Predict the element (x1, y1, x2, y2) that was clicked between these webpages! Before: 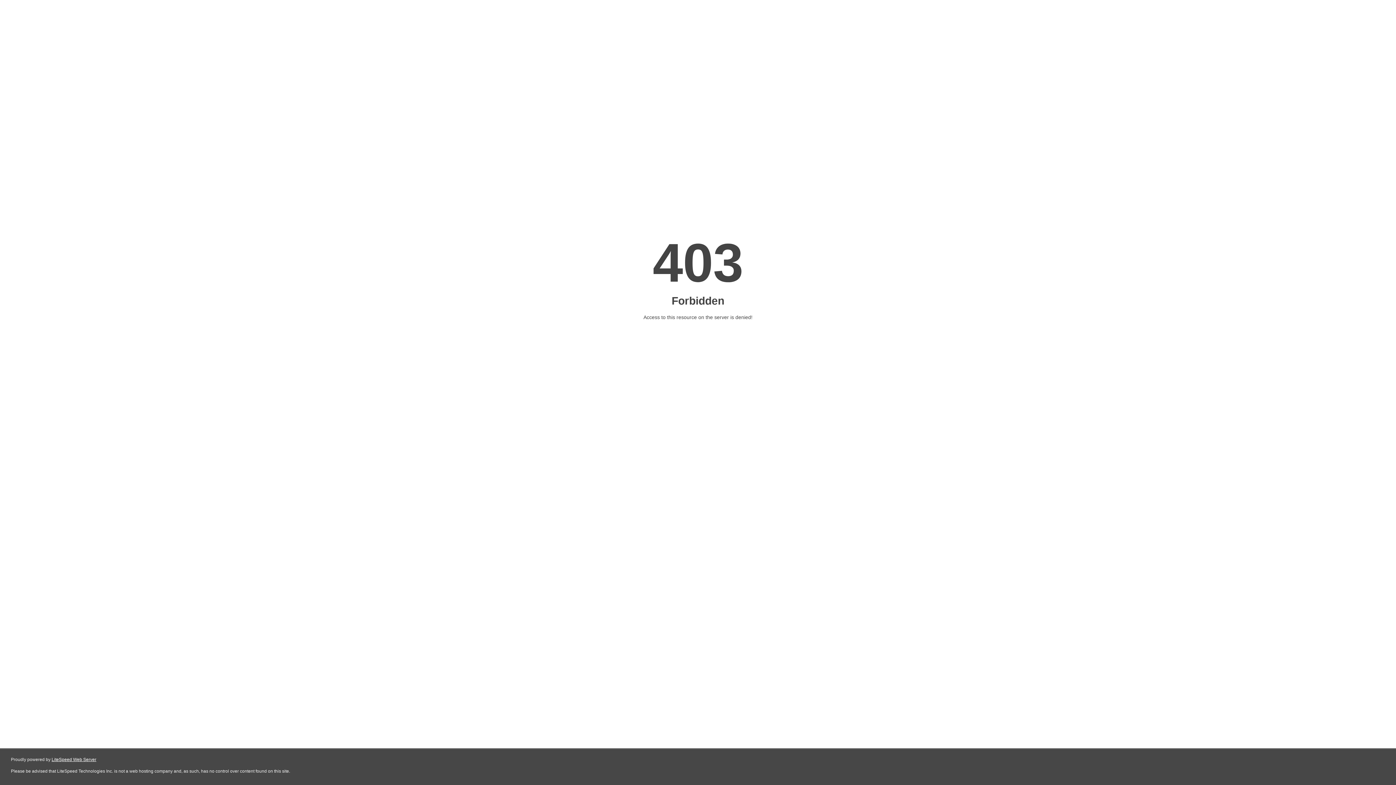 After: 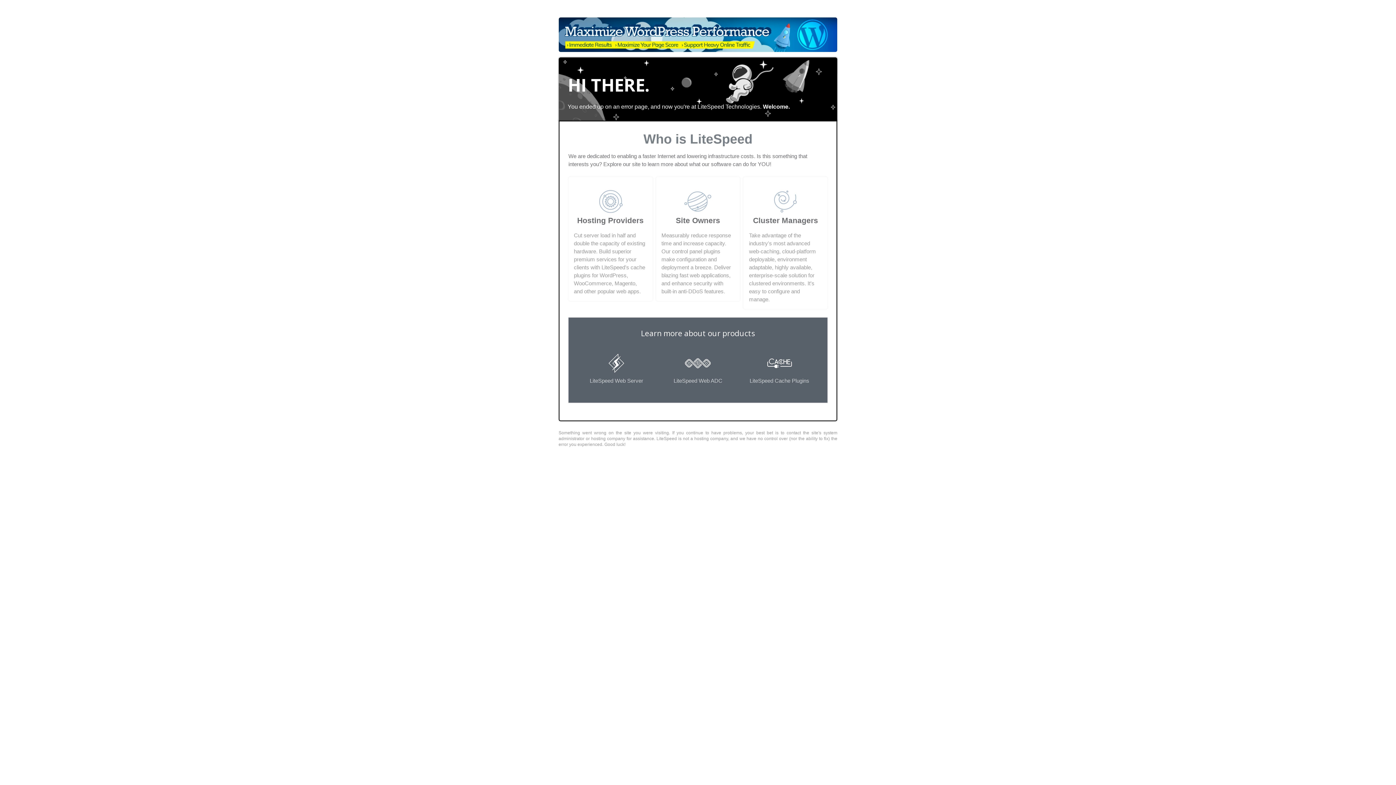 Action: bbox: (51, 757, 96, 762) label: LiteSpeed Web Server